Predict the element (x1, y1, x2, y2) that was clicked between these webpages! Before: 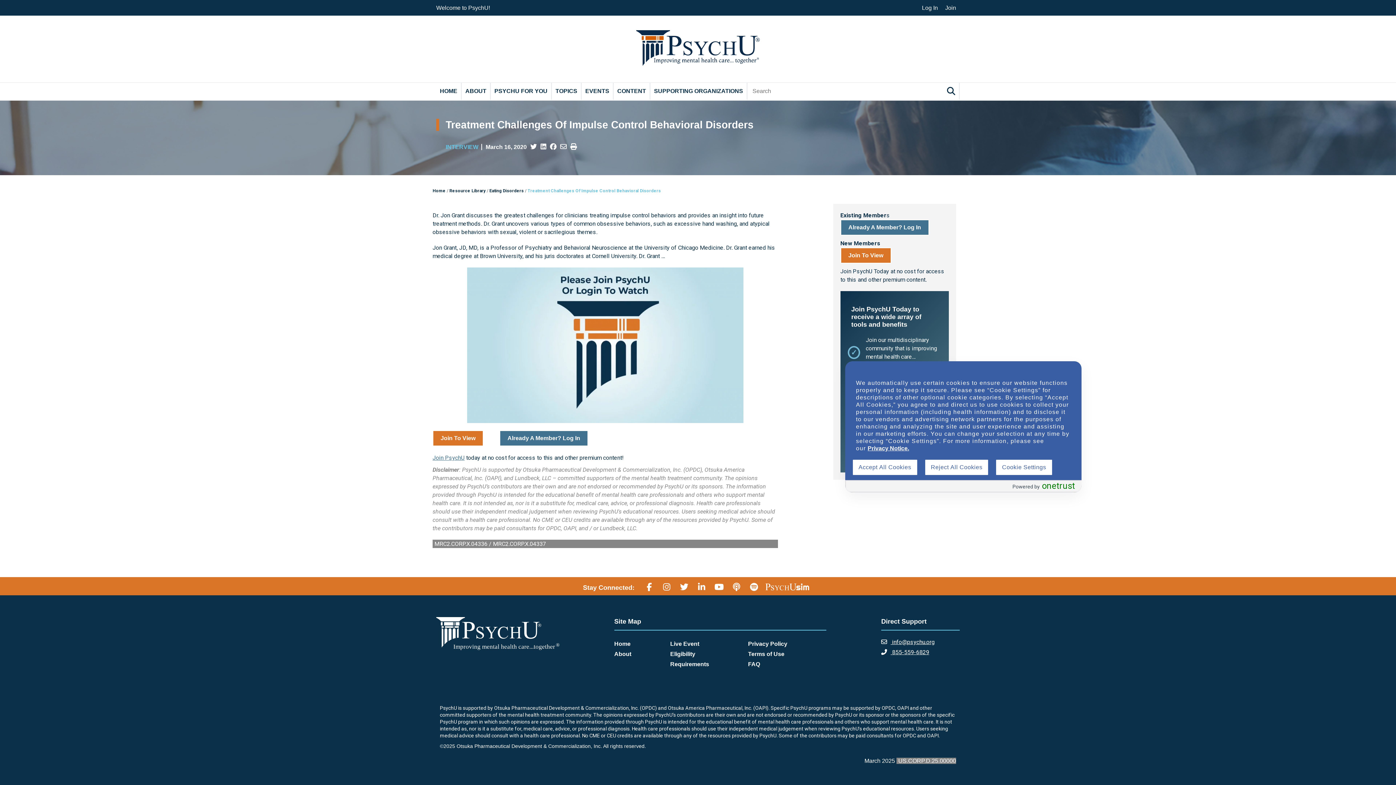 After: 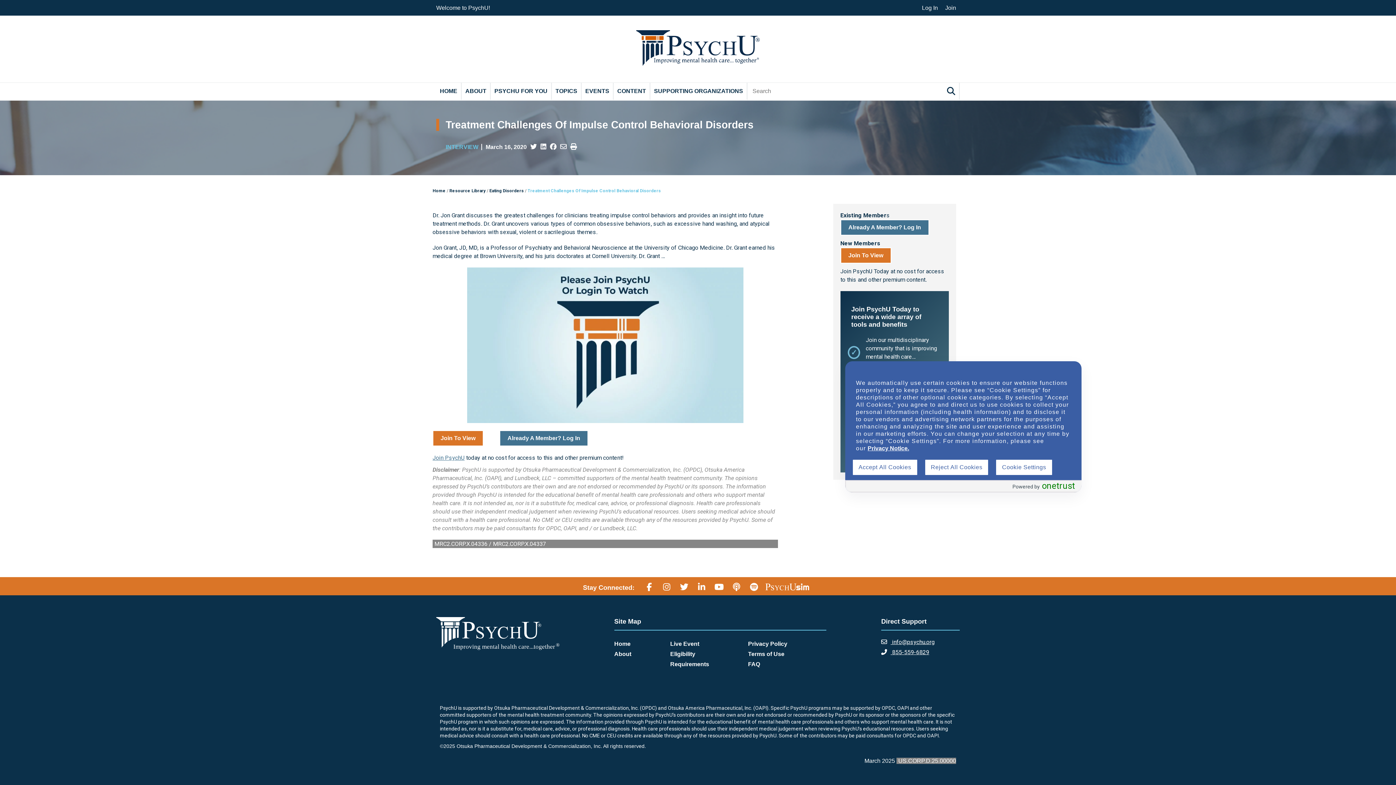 Action: bbox: (560, 143, 566, 150)